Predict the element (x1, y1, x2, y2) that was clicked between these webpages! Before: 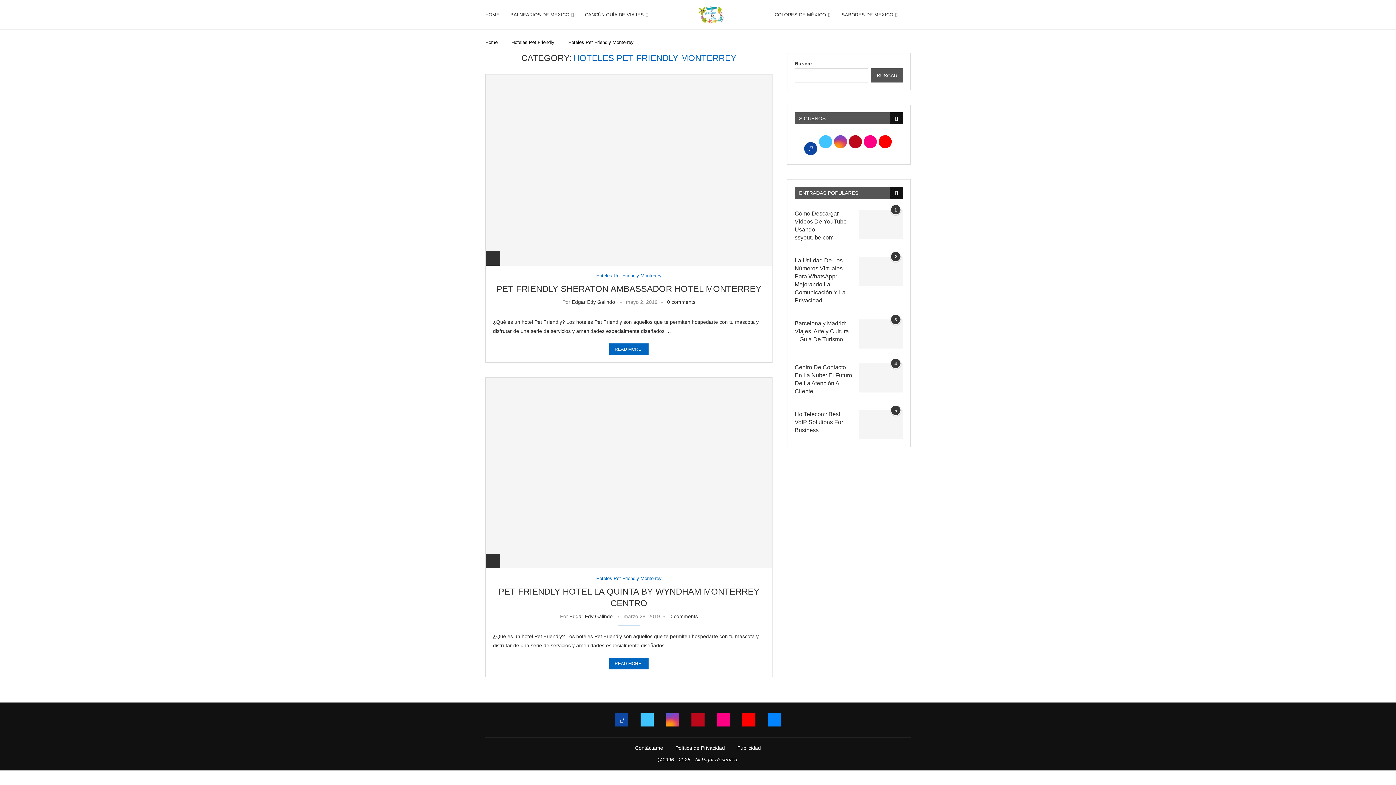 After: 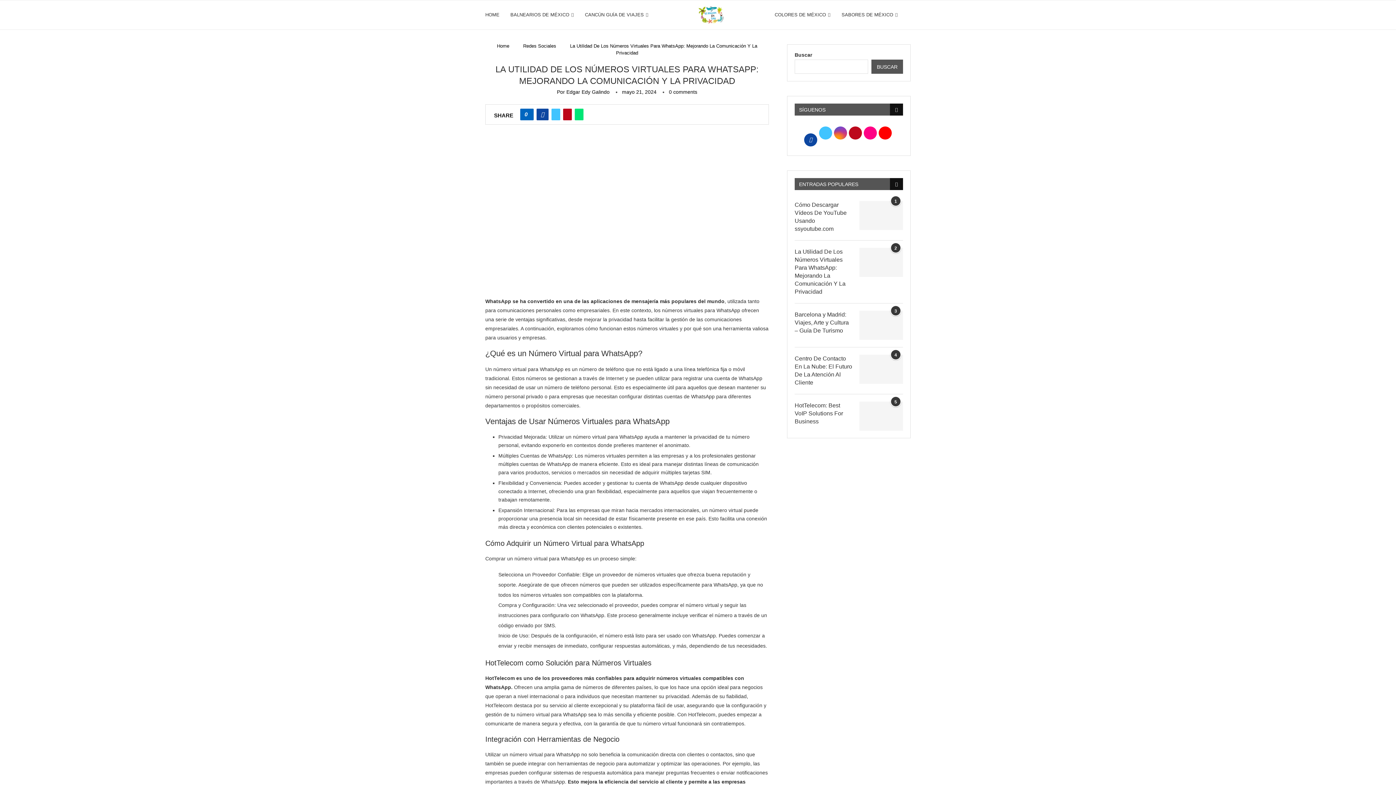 Action: bbox: (859, 256, 903, 285)